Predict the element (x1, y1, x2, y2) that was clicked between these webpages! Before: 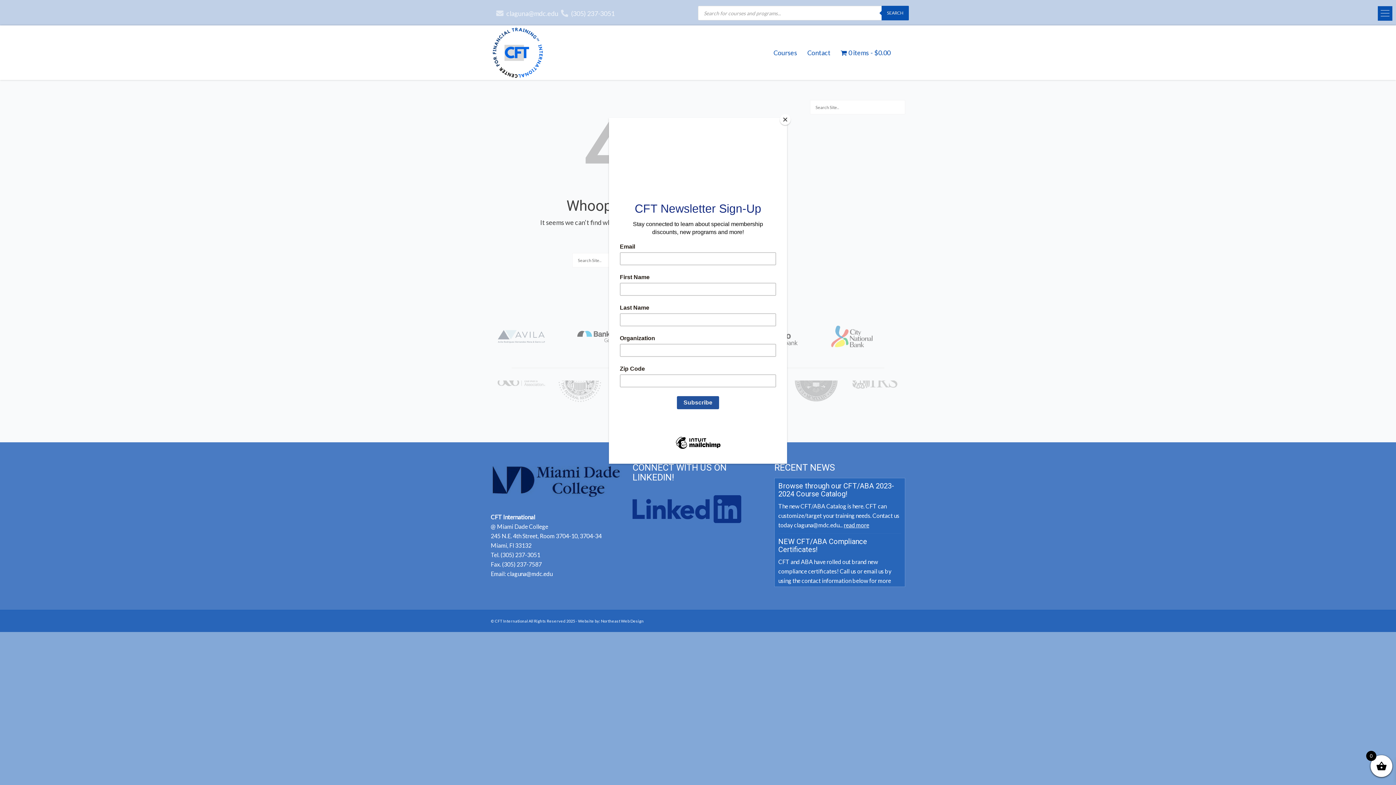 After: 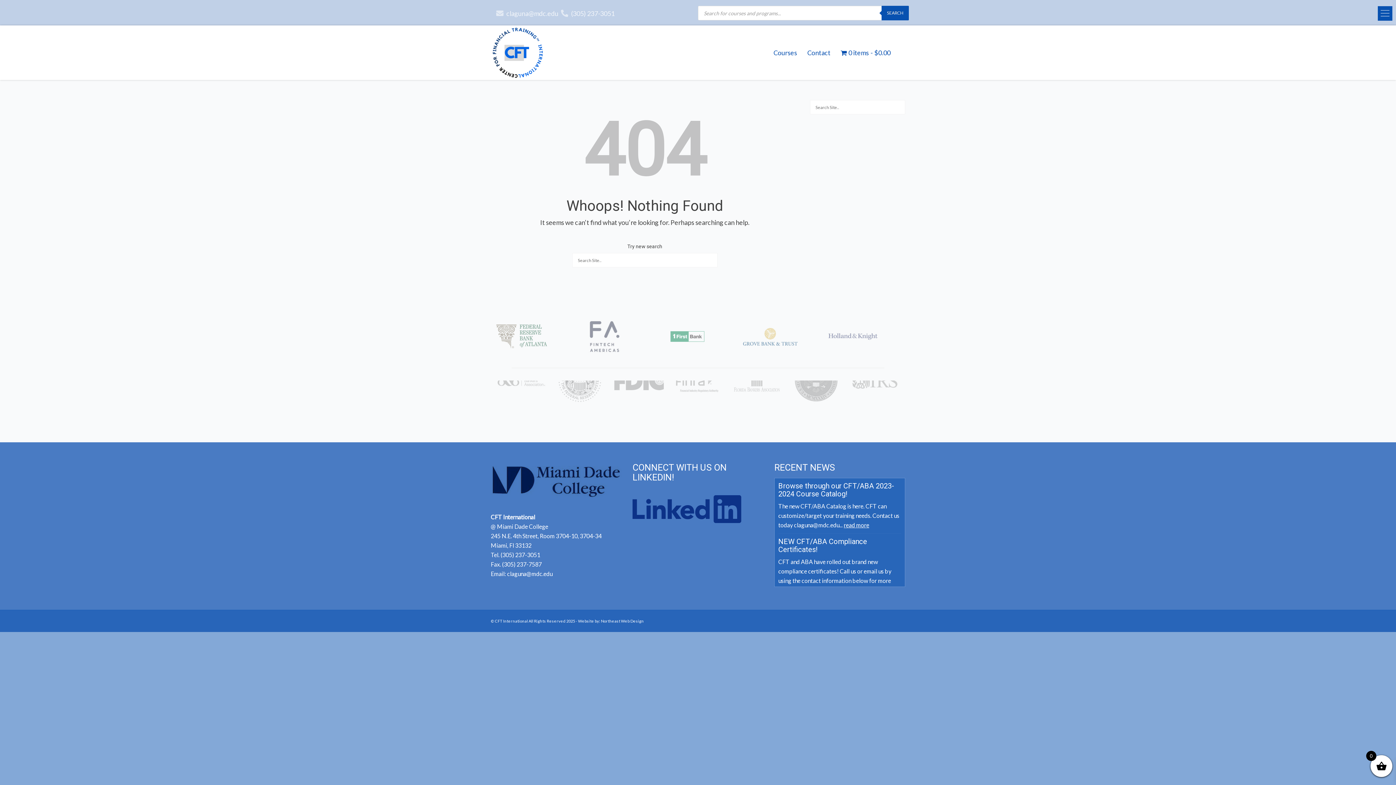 Action: bbox: (780, 114, 790, 125) label: Close